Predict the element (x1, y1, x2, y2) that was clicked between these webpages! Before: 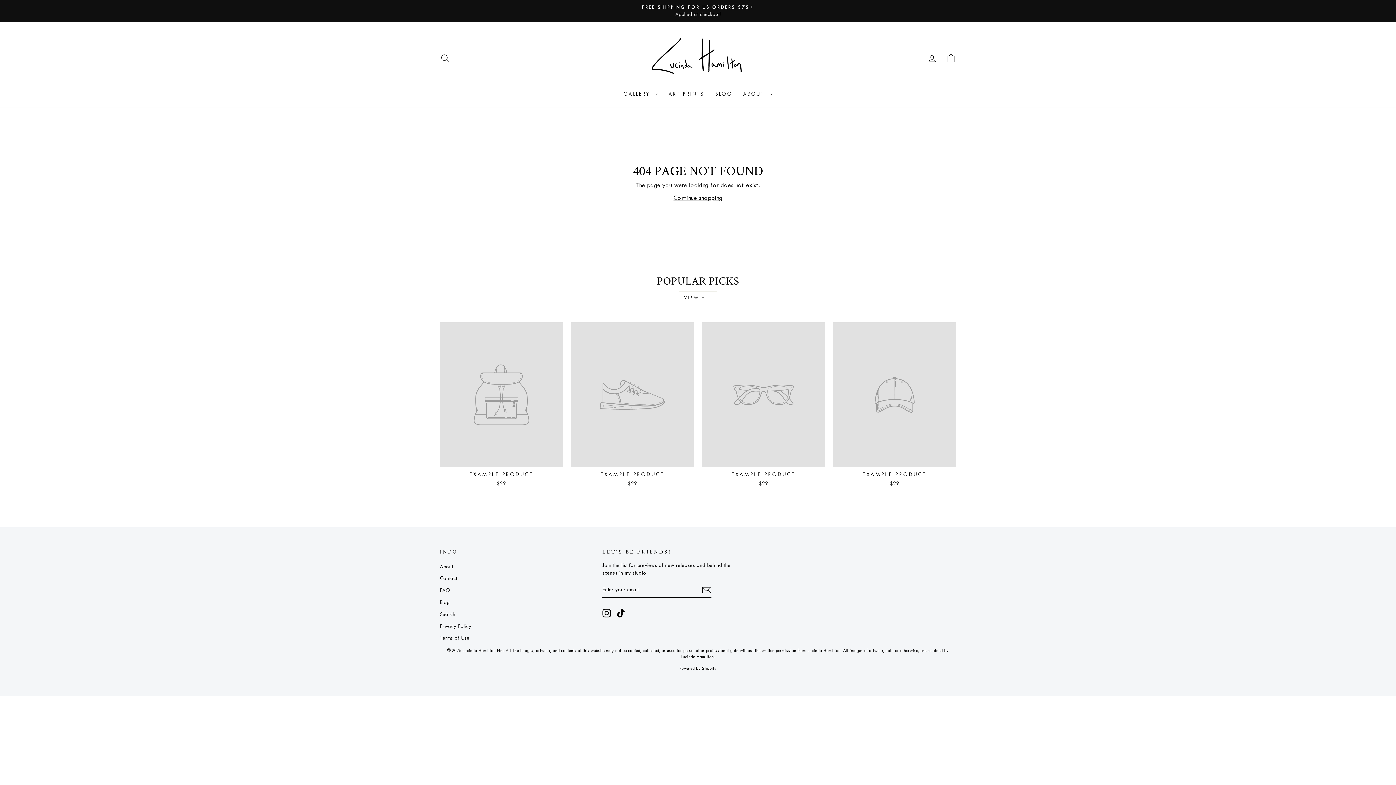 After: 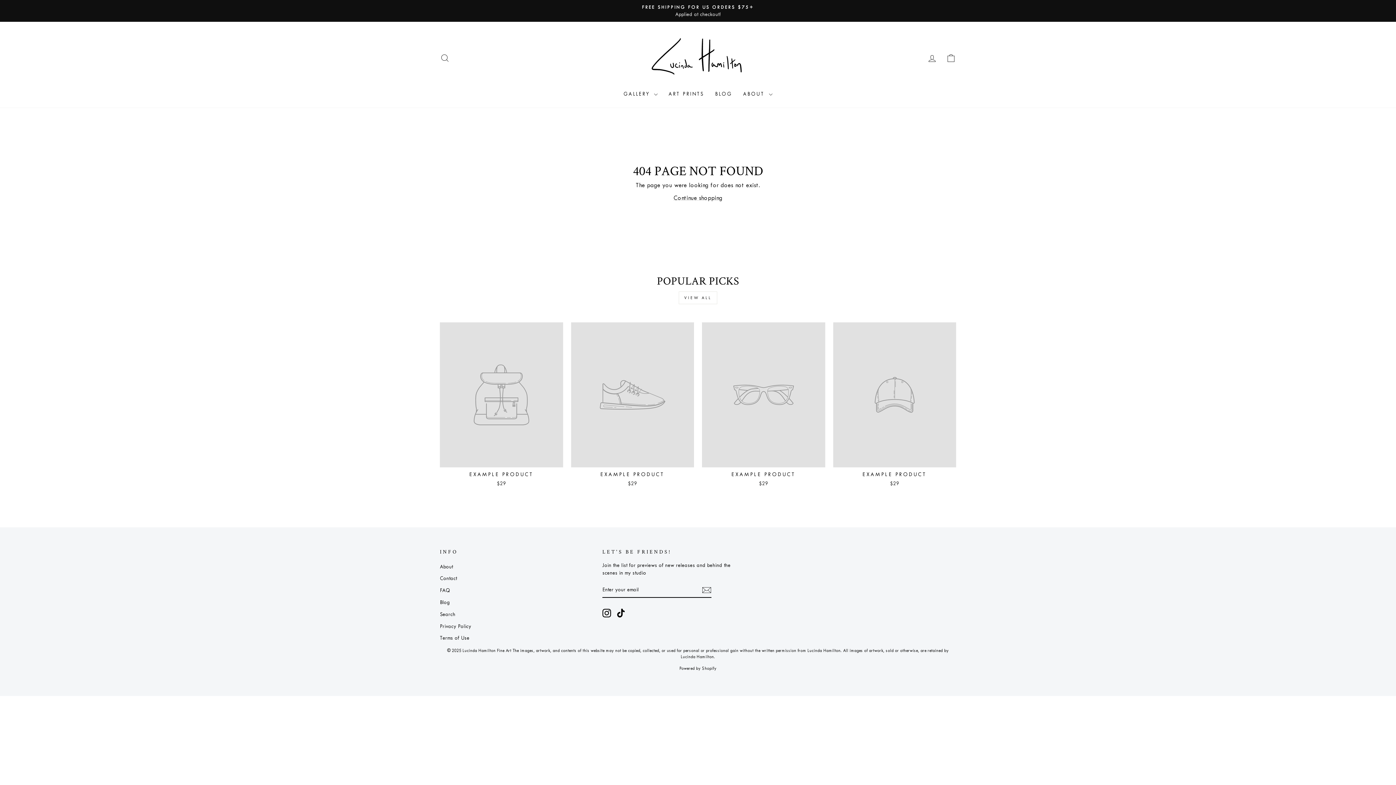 Action: label: EXAMPLE PRODUCT
$29 bbox: (440, 322, 563, 489)